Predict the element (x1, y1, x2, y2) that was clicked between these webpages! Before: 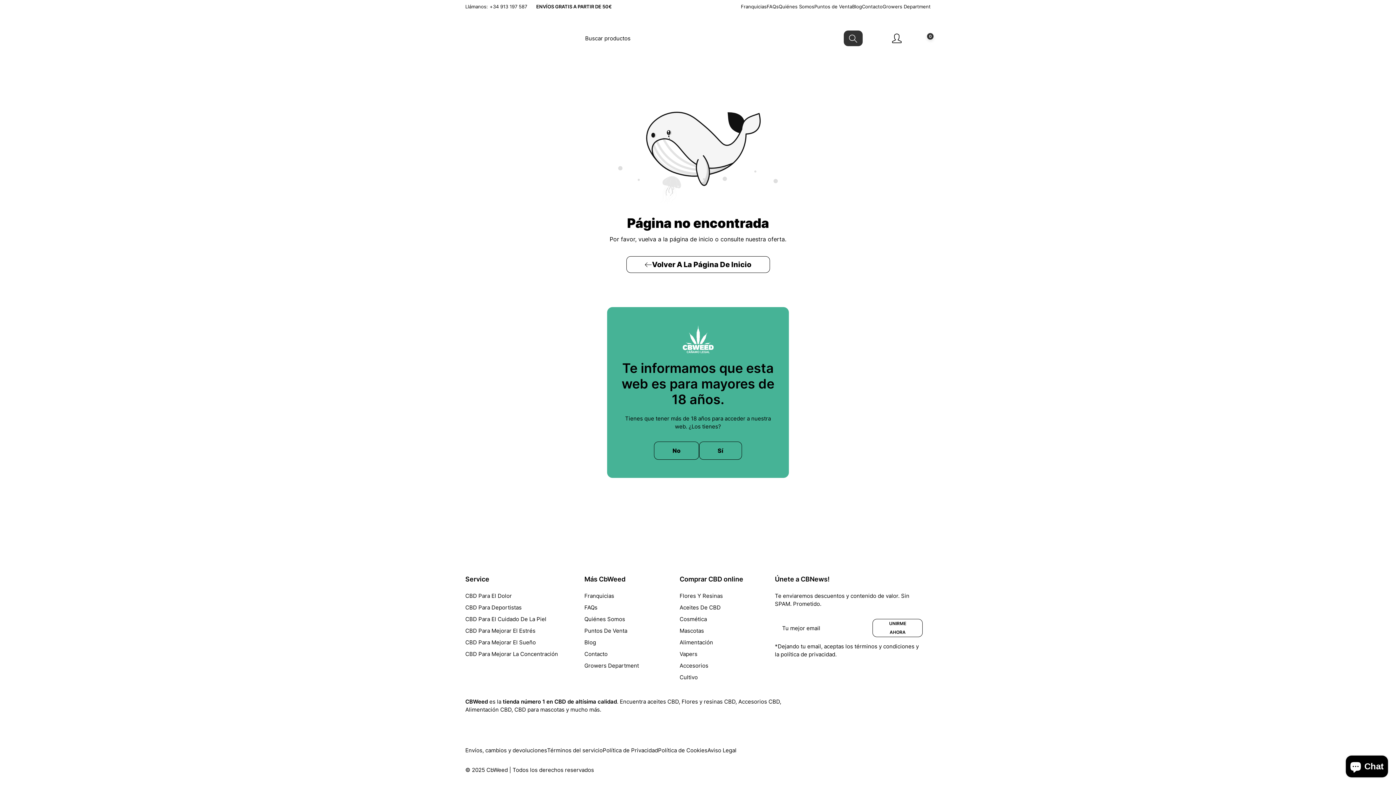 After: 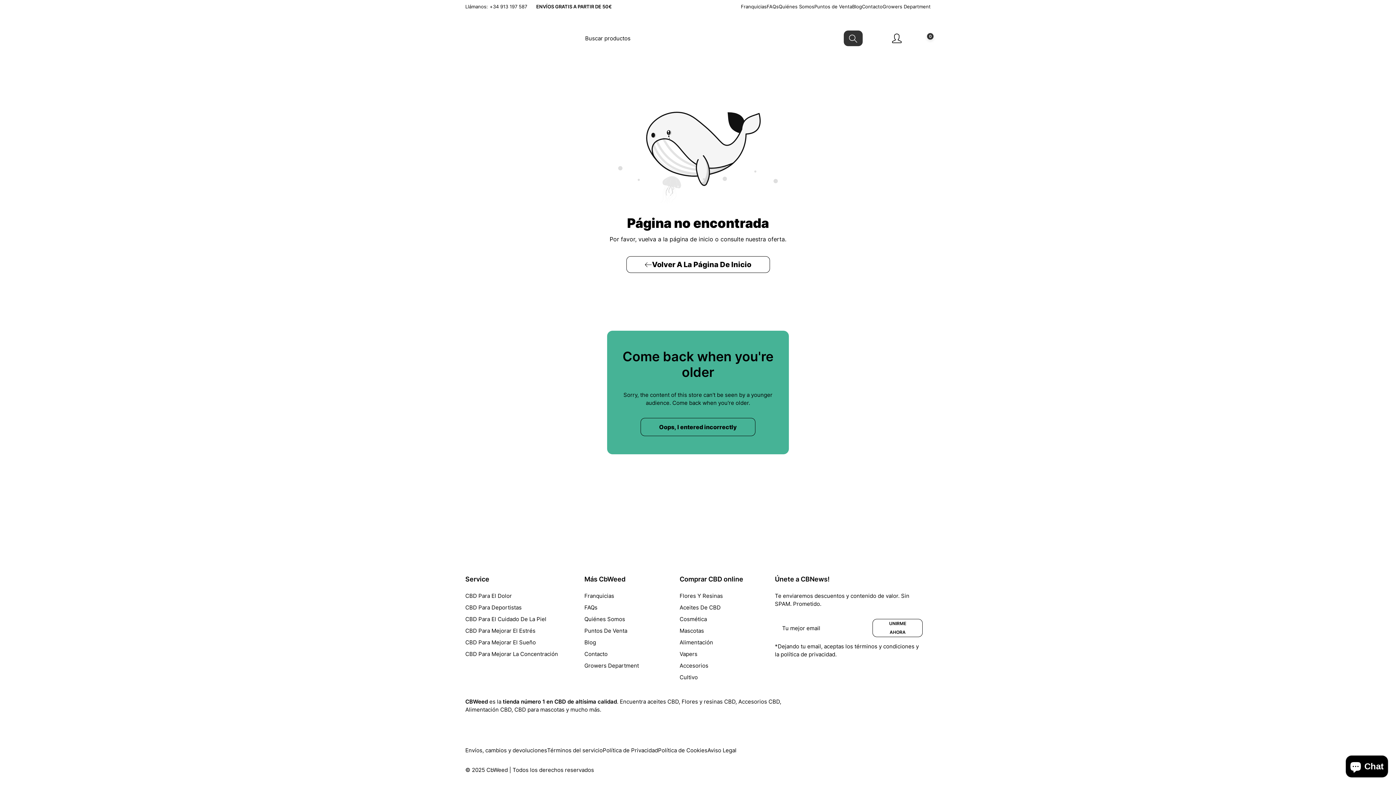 Action: bbox: (654, 441, 699, 460) label: No